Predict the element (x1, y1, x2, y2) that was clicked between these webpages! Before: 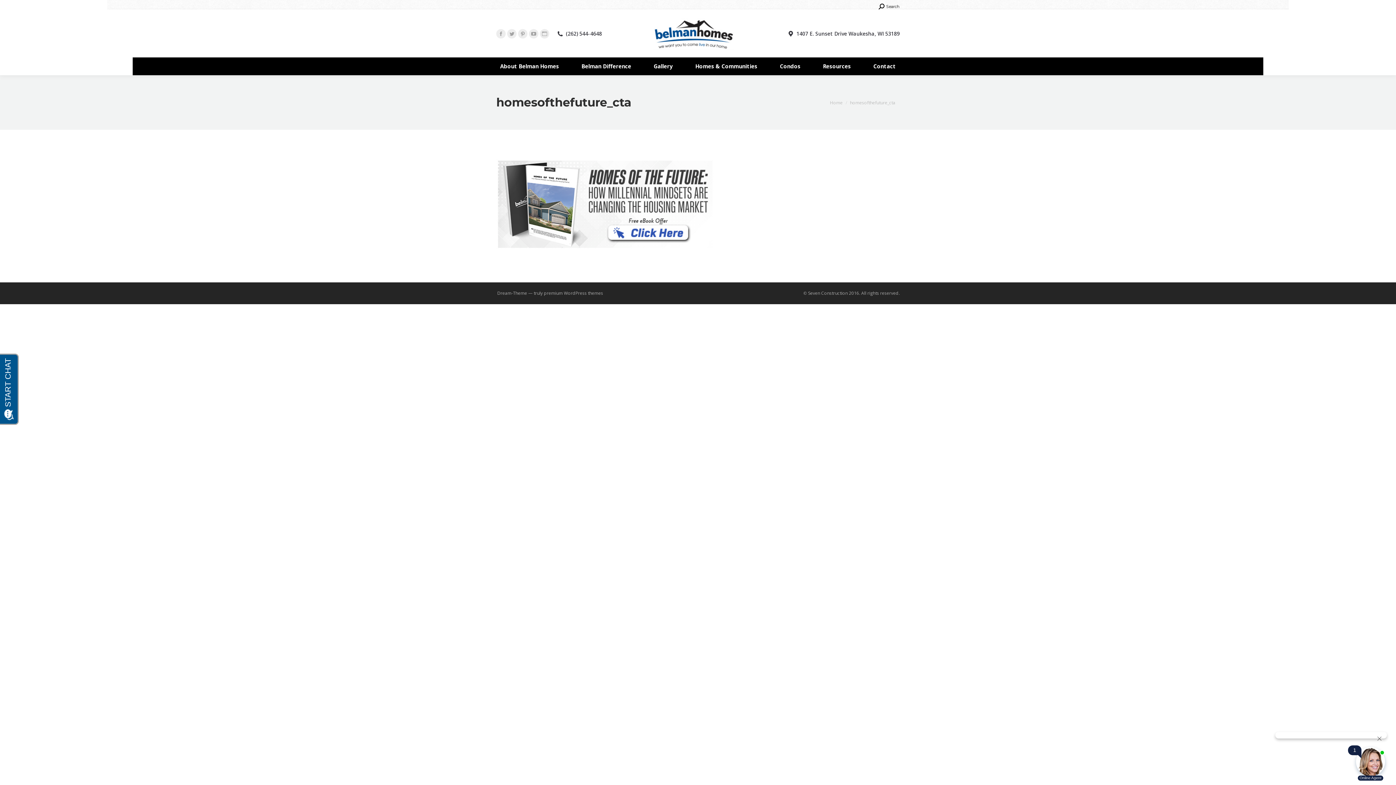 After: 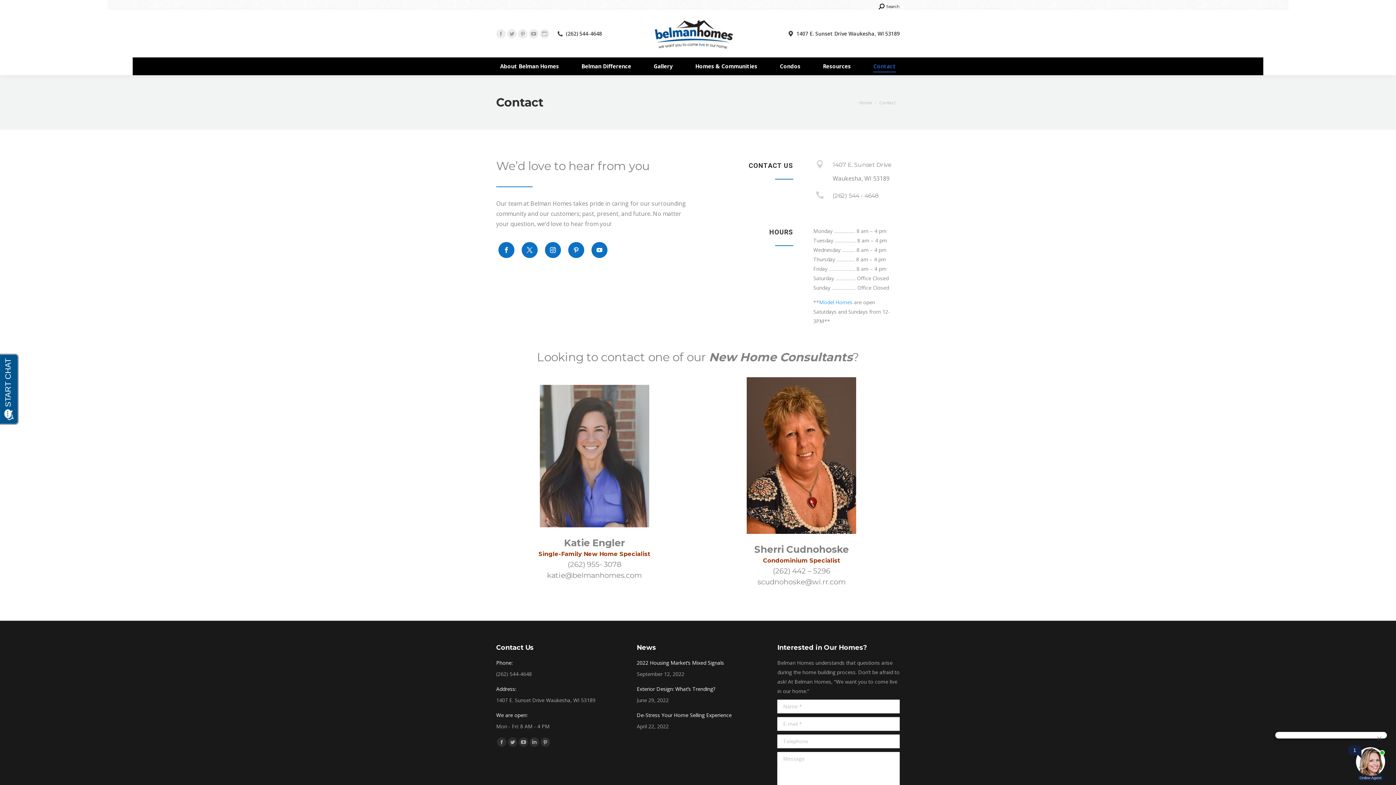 Action: bbox: (869, 61, 900, 71) label: Contact